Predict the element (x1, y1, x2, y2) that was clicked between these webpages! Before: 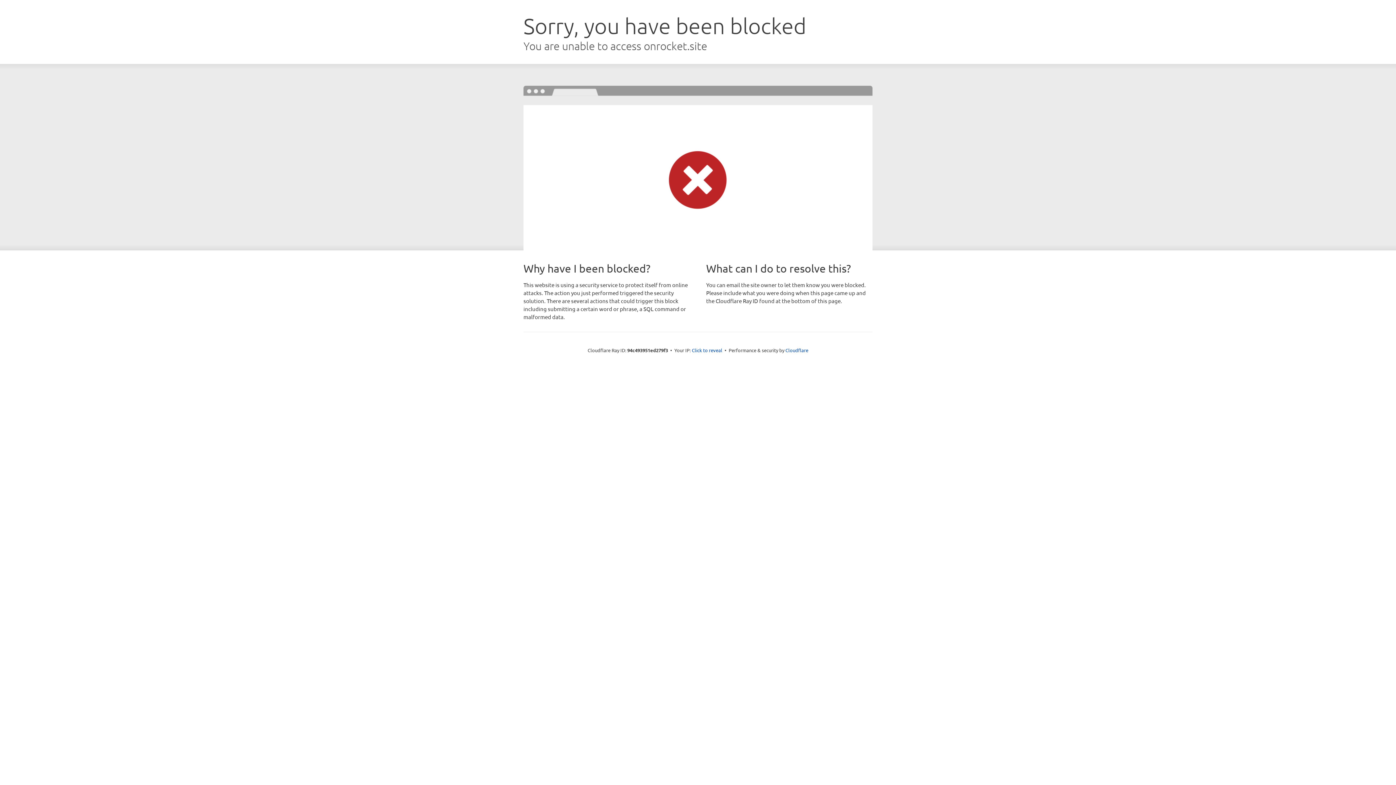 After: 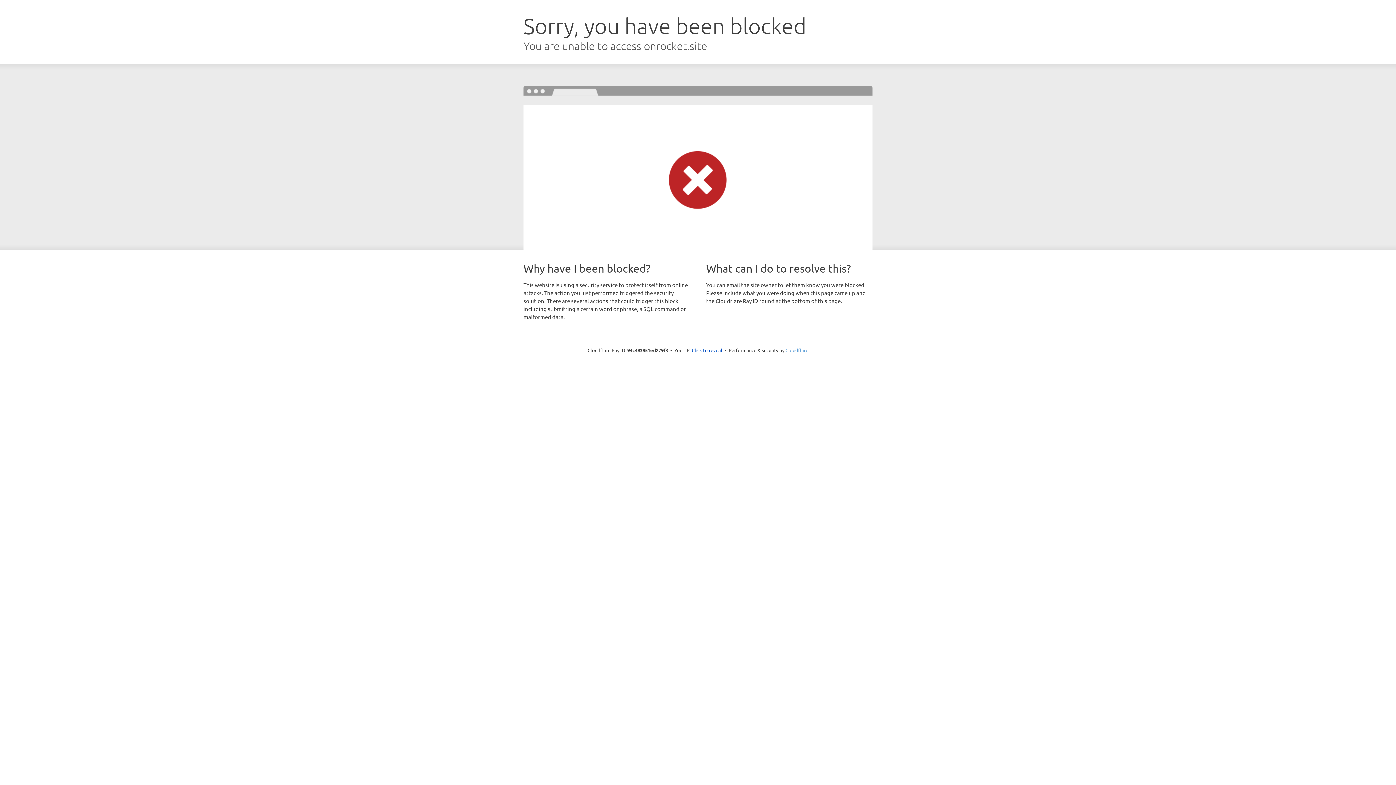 Action: label: Cloudflare bbox: (785, 347, 808, 353)